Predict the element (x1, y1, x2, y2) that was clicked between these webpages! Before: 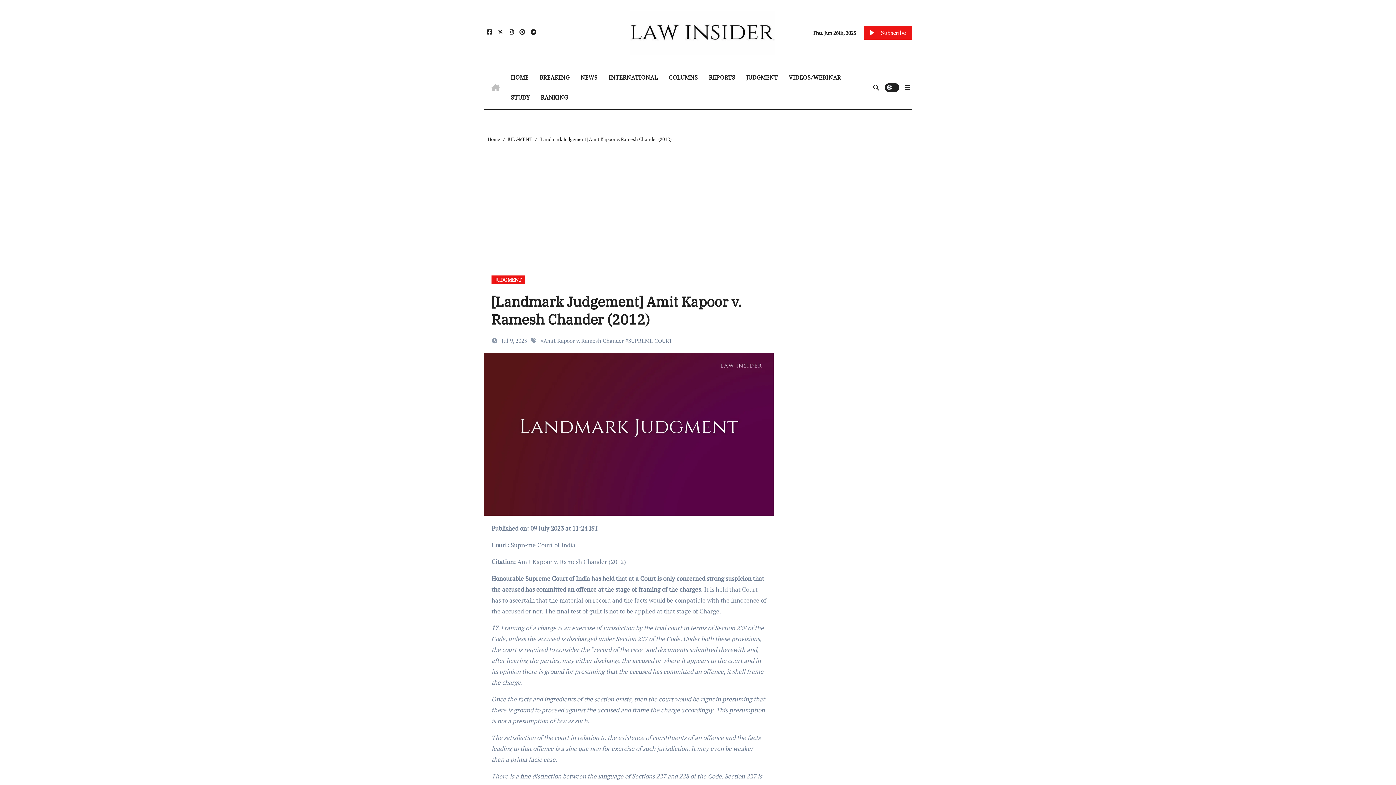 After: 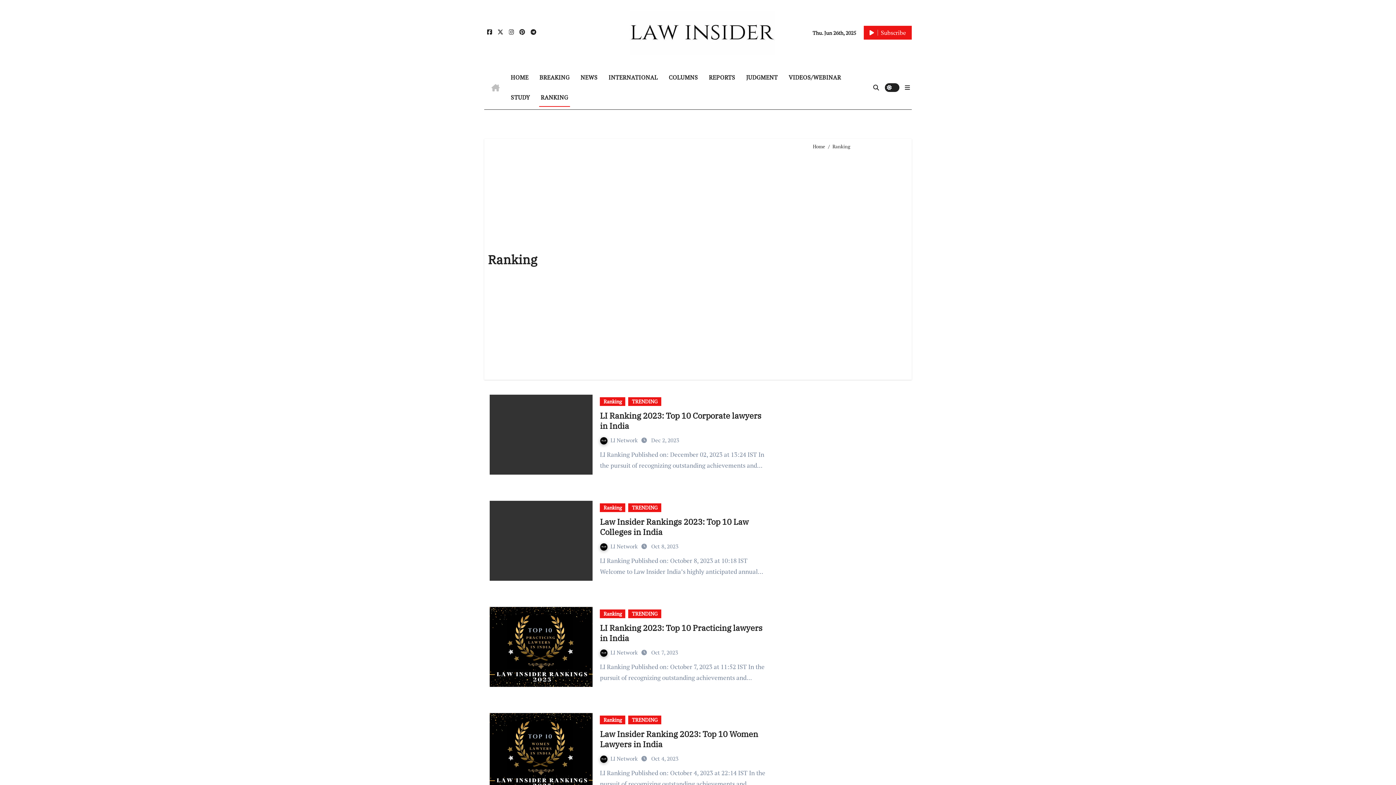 Action: label: RANKING bbox: (535, 87, 573, 107)